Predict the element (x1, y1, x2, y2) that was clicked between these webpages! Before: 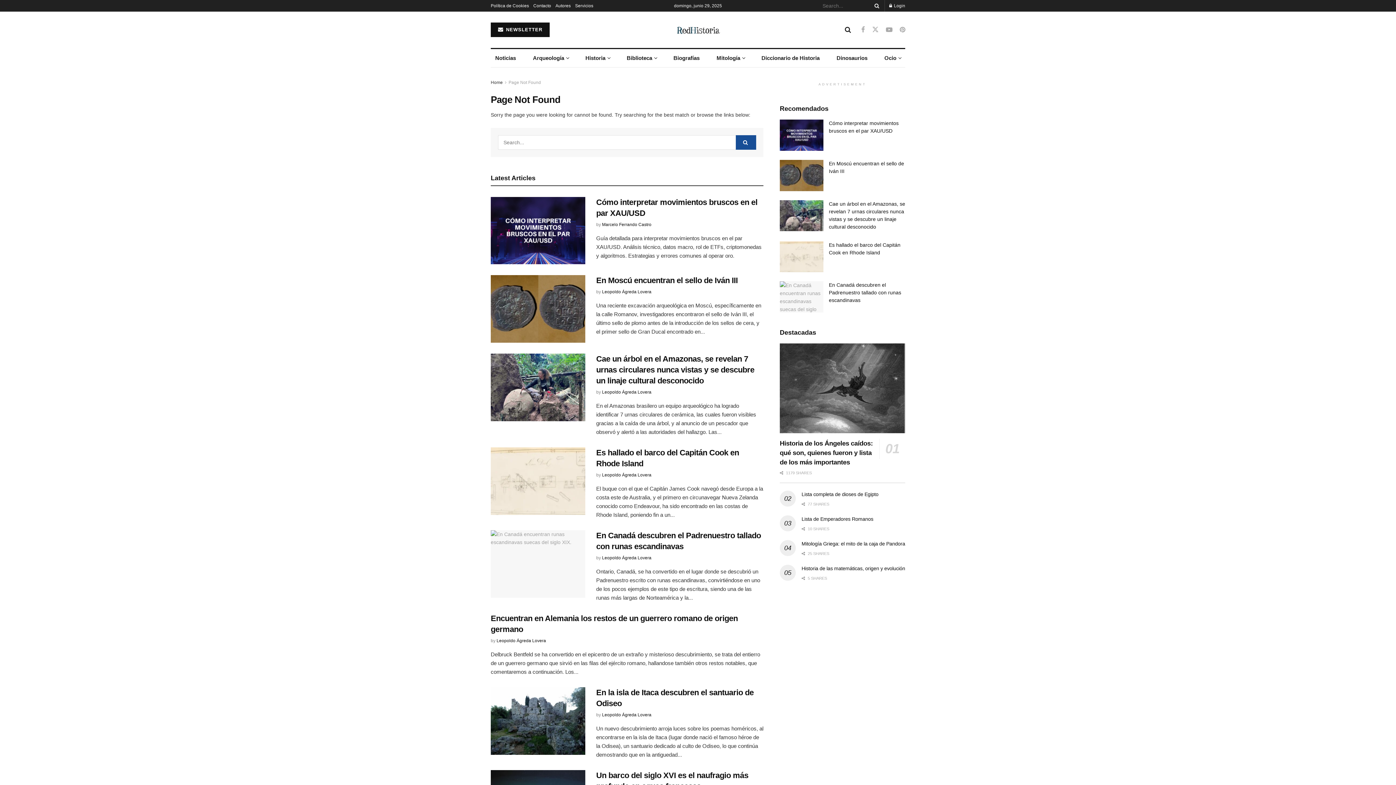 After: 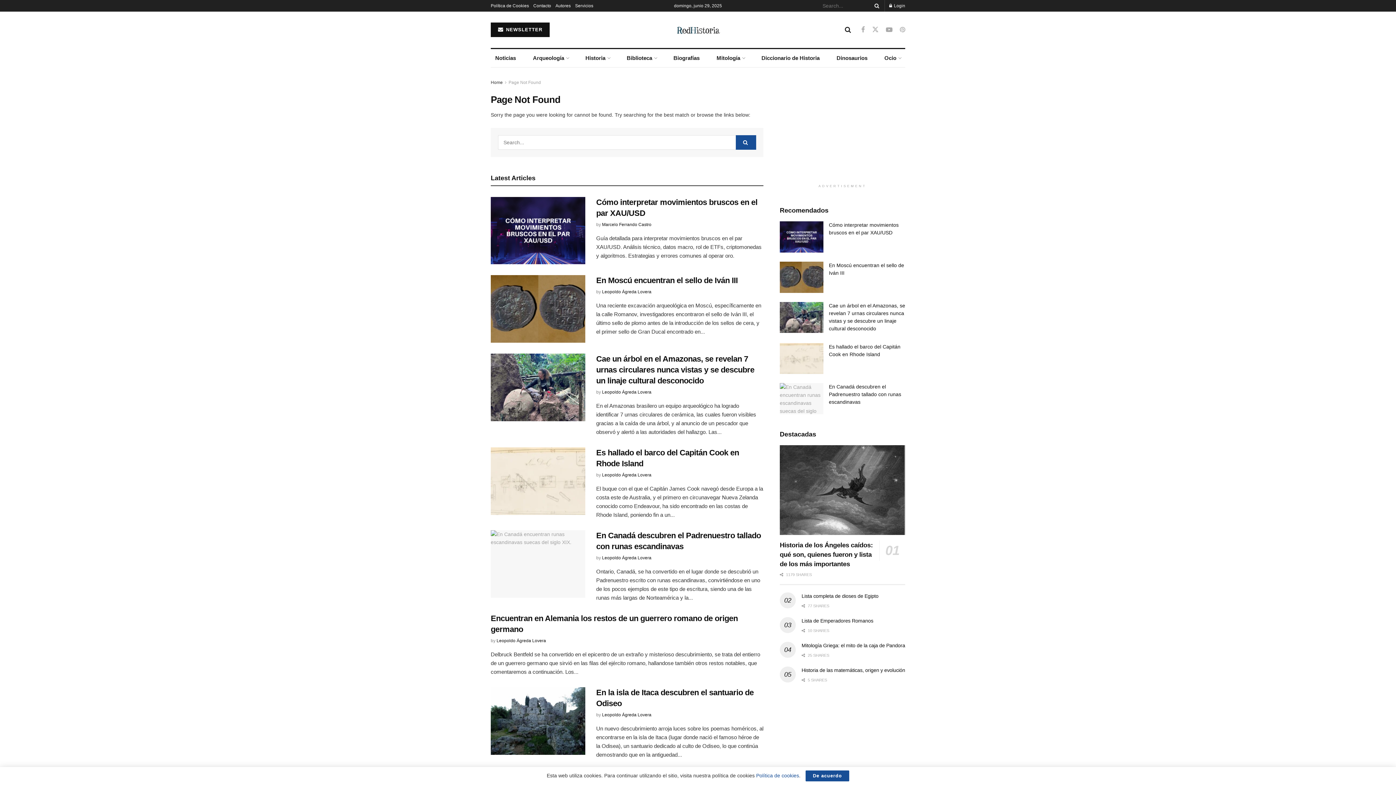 Action: bbox: (900, 25, 905, 34) label: Find us on Pinterest